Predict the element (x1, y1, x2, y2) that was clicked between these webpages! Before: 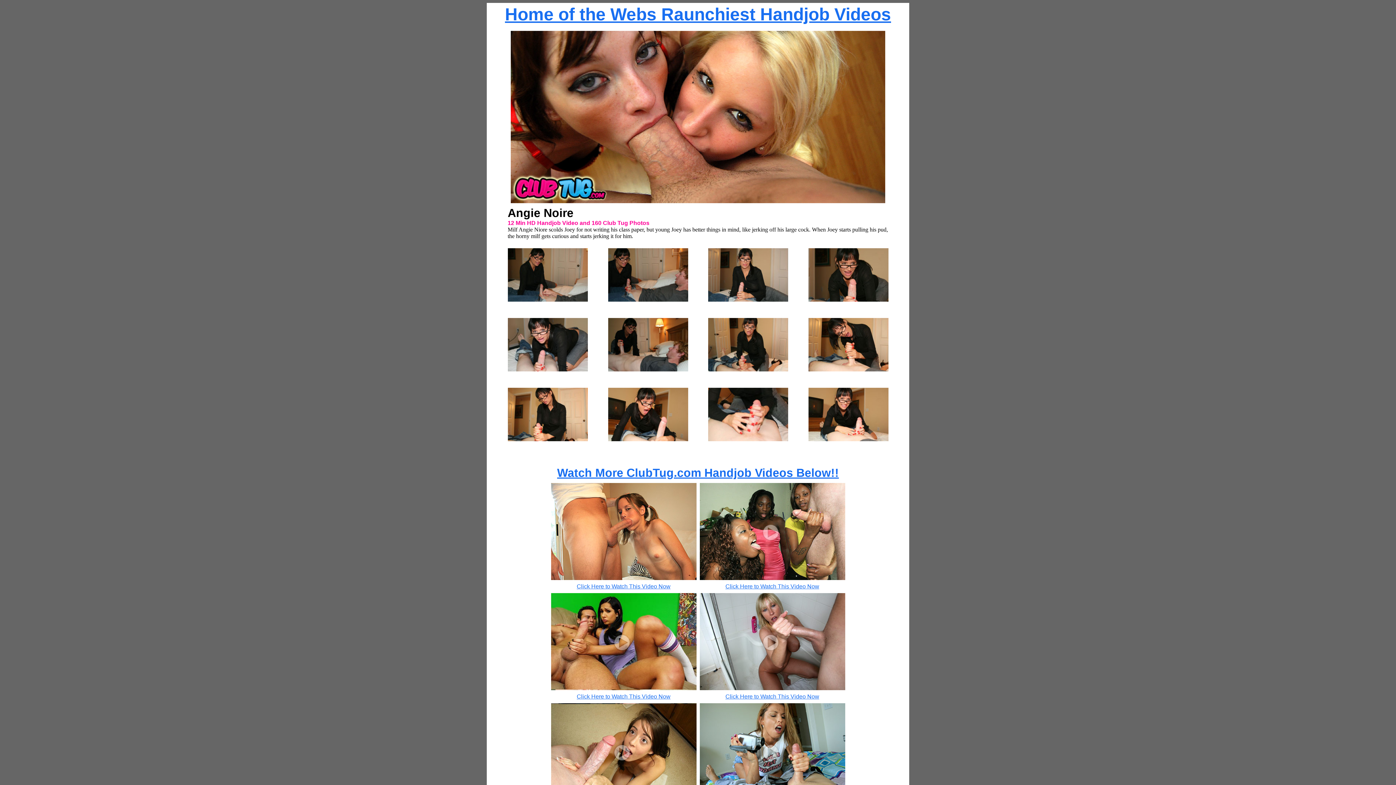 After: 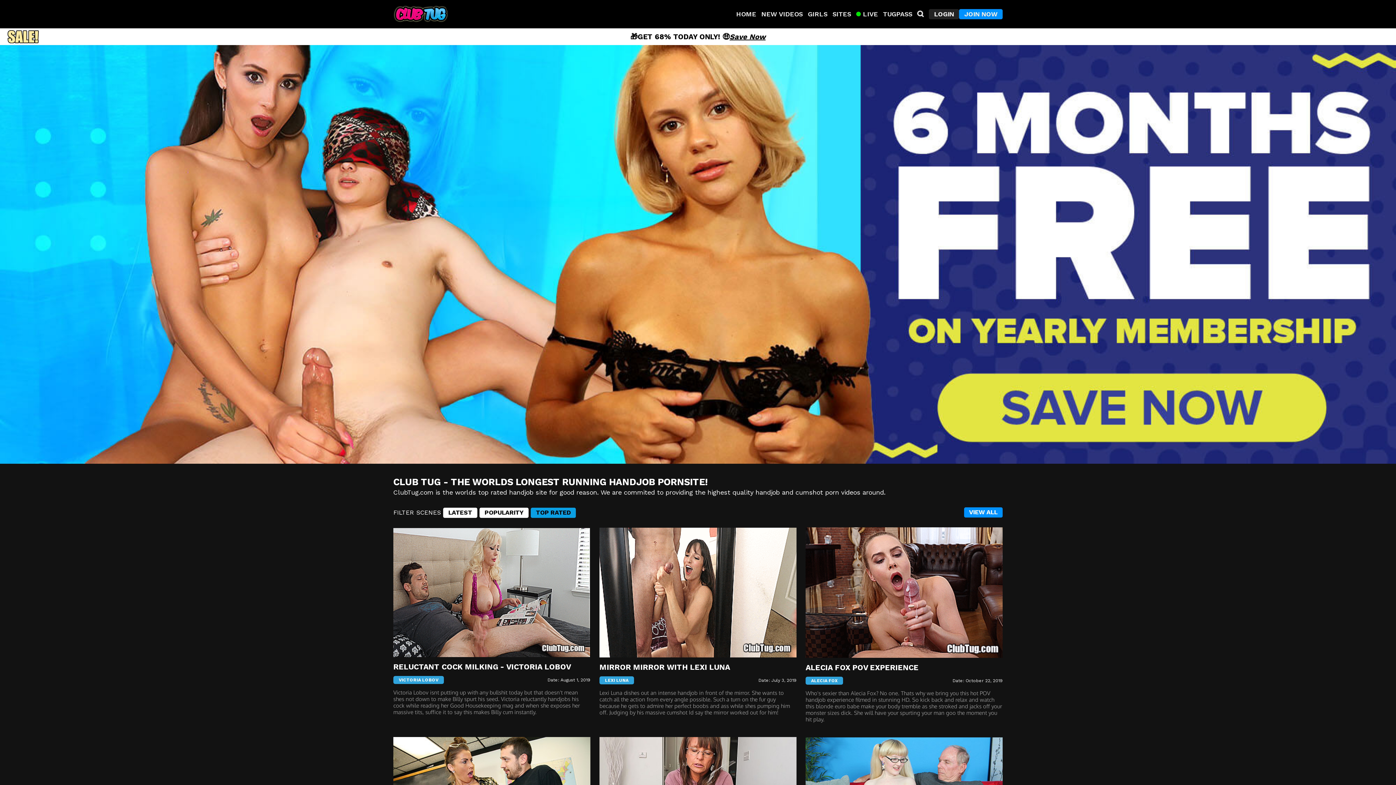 Action: bbox: (725, 693, 819, 700) label: Click Here to Watch This Video Now